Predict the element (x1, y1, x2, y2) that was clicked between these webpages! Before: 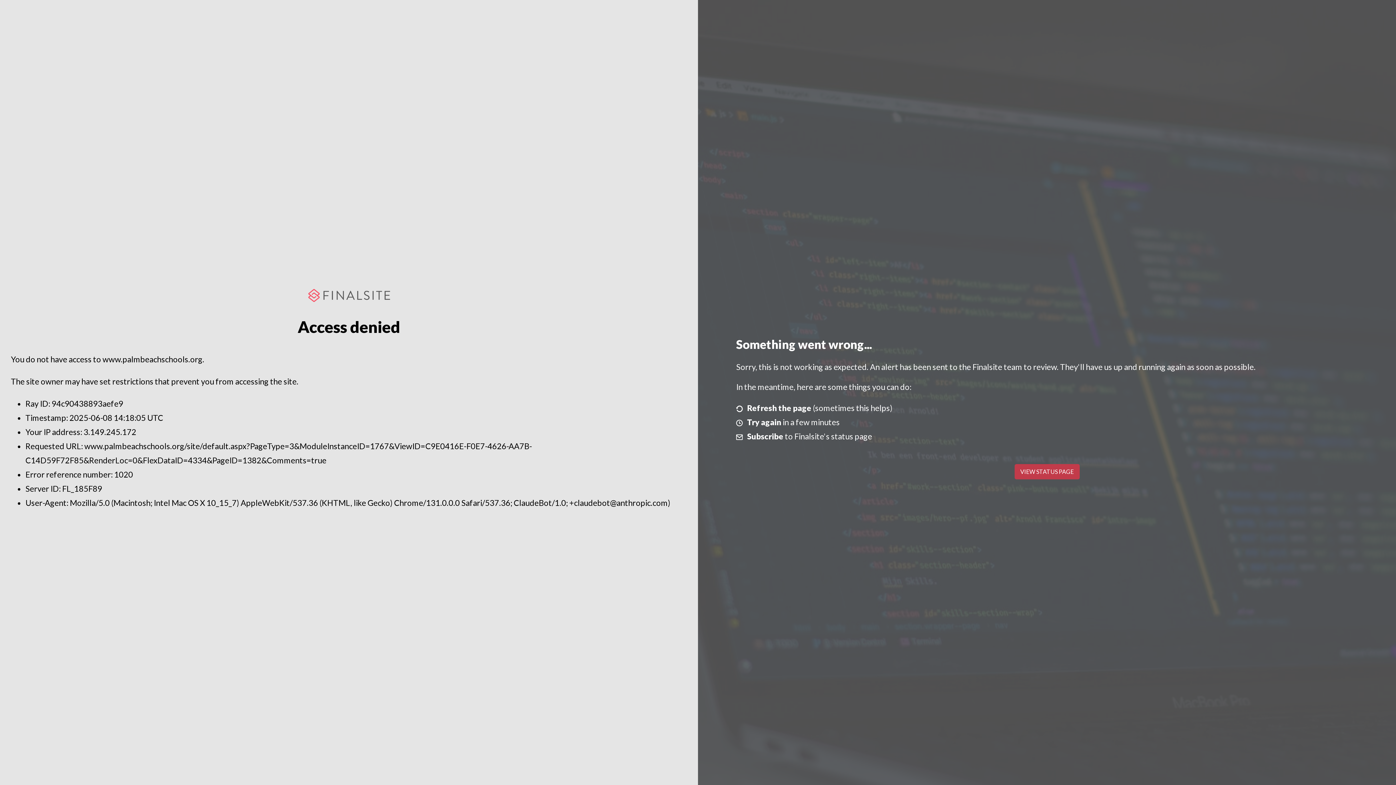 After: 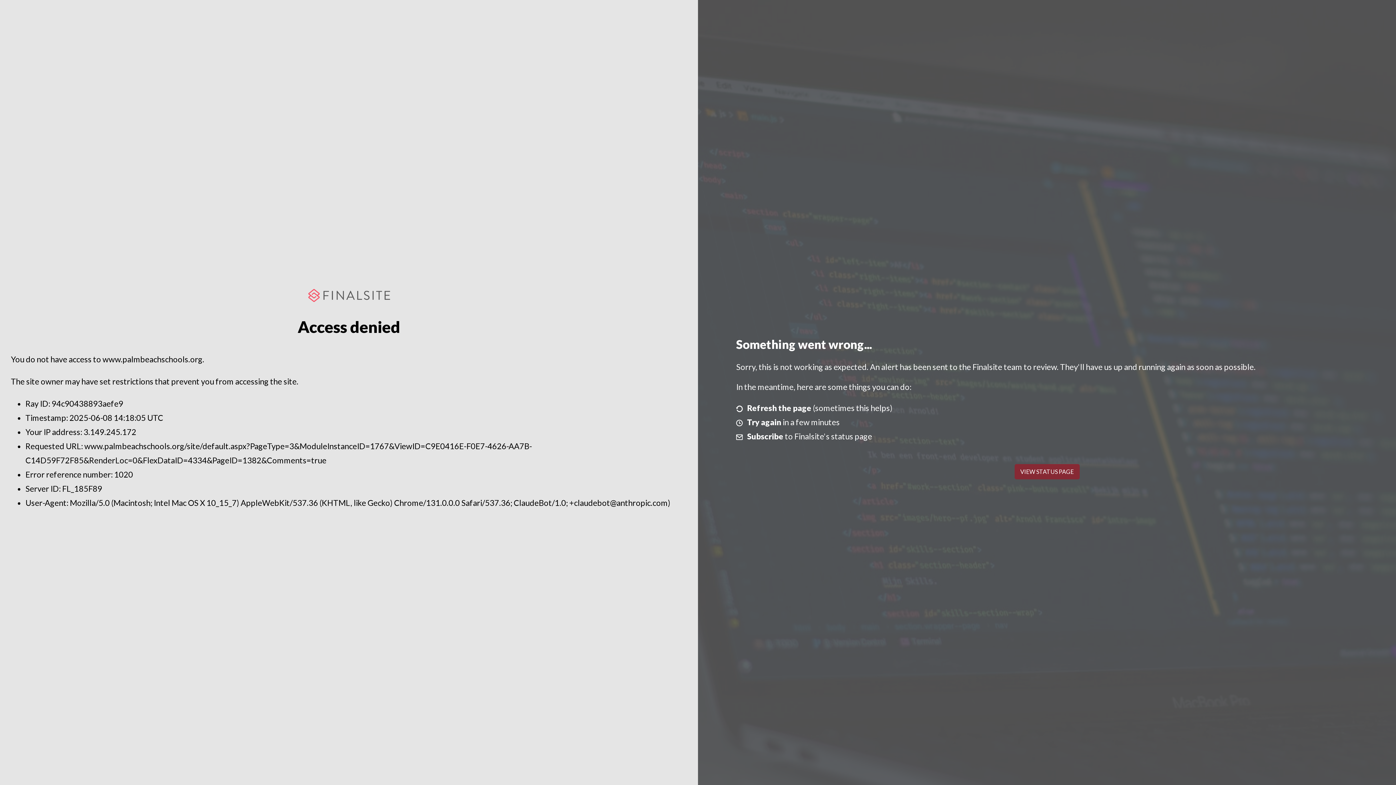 Action: label: VIEW STATUS PAGE bbox: (1014, 464, 1079, 479)